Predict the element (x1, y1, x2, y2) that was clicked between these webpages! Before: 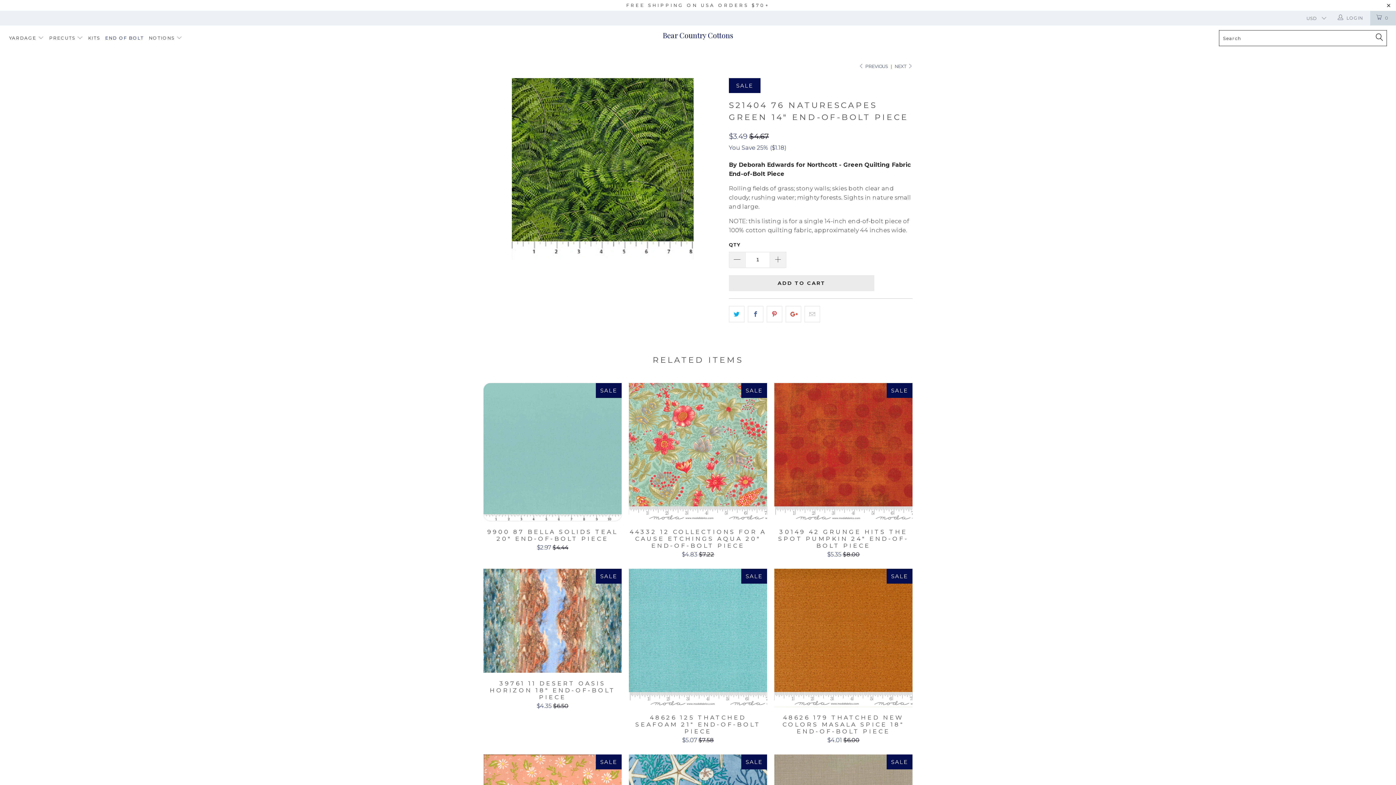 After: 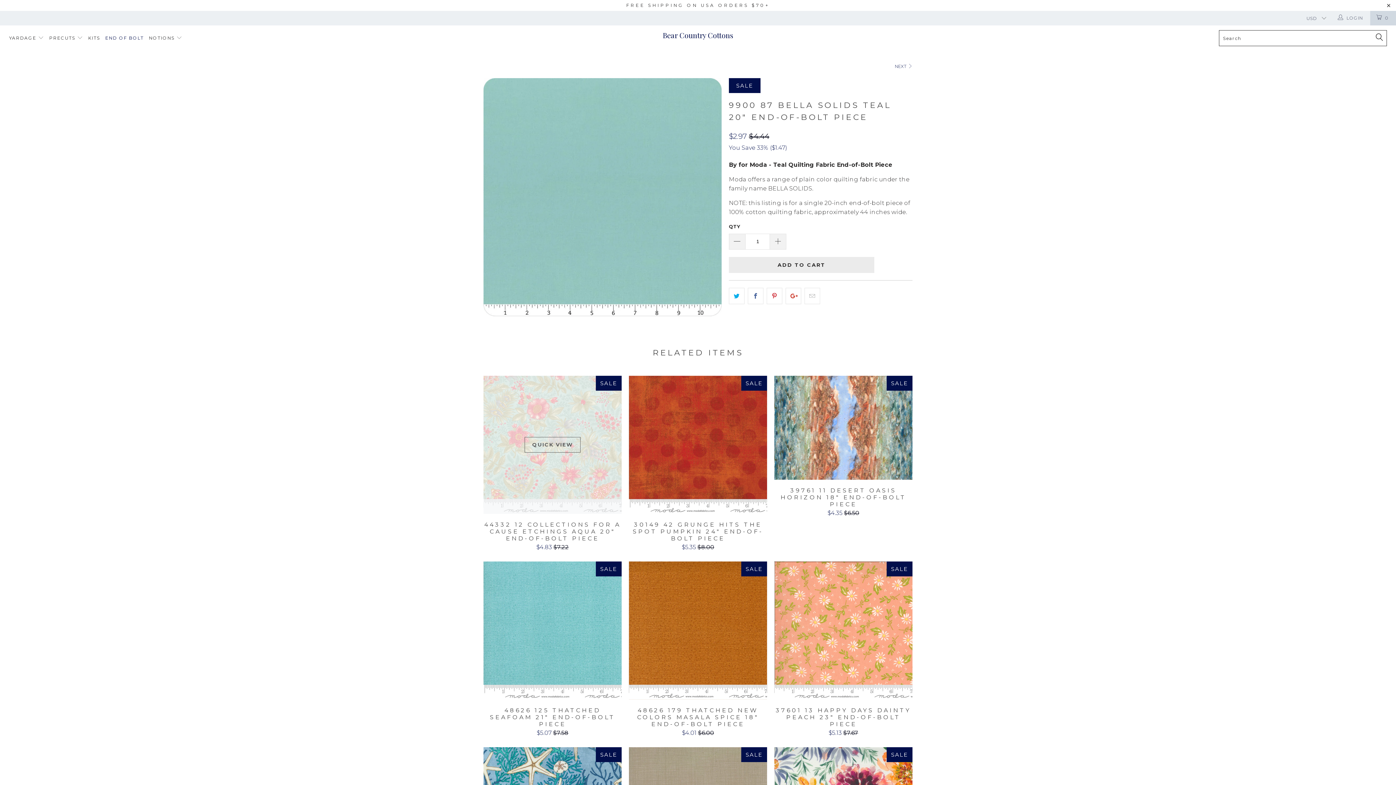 Action: label: 9900 87 BELLA SOLIDS TEAL 20" END-OF-BOLT PIECE
$2.97 $4.44 bbox: (483, 528, 621, 551)